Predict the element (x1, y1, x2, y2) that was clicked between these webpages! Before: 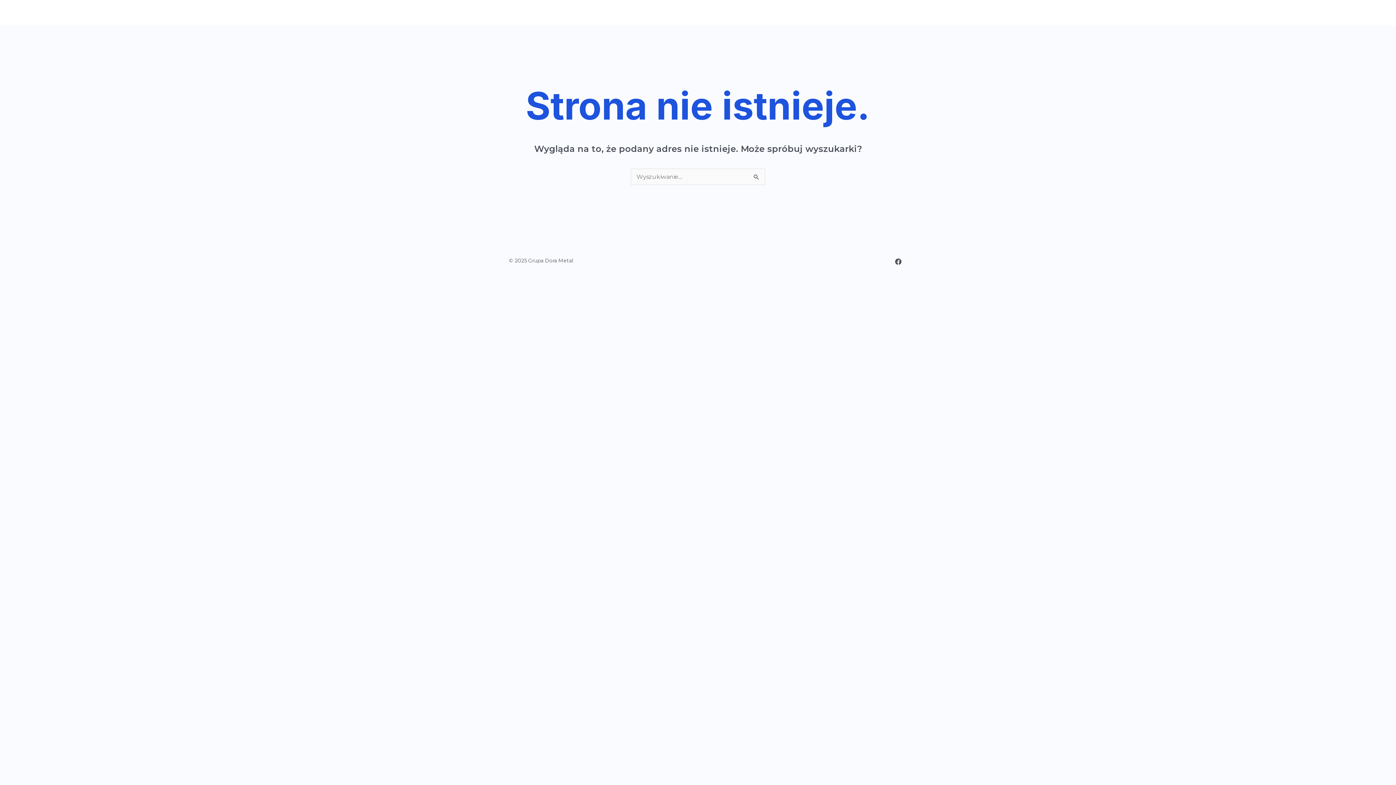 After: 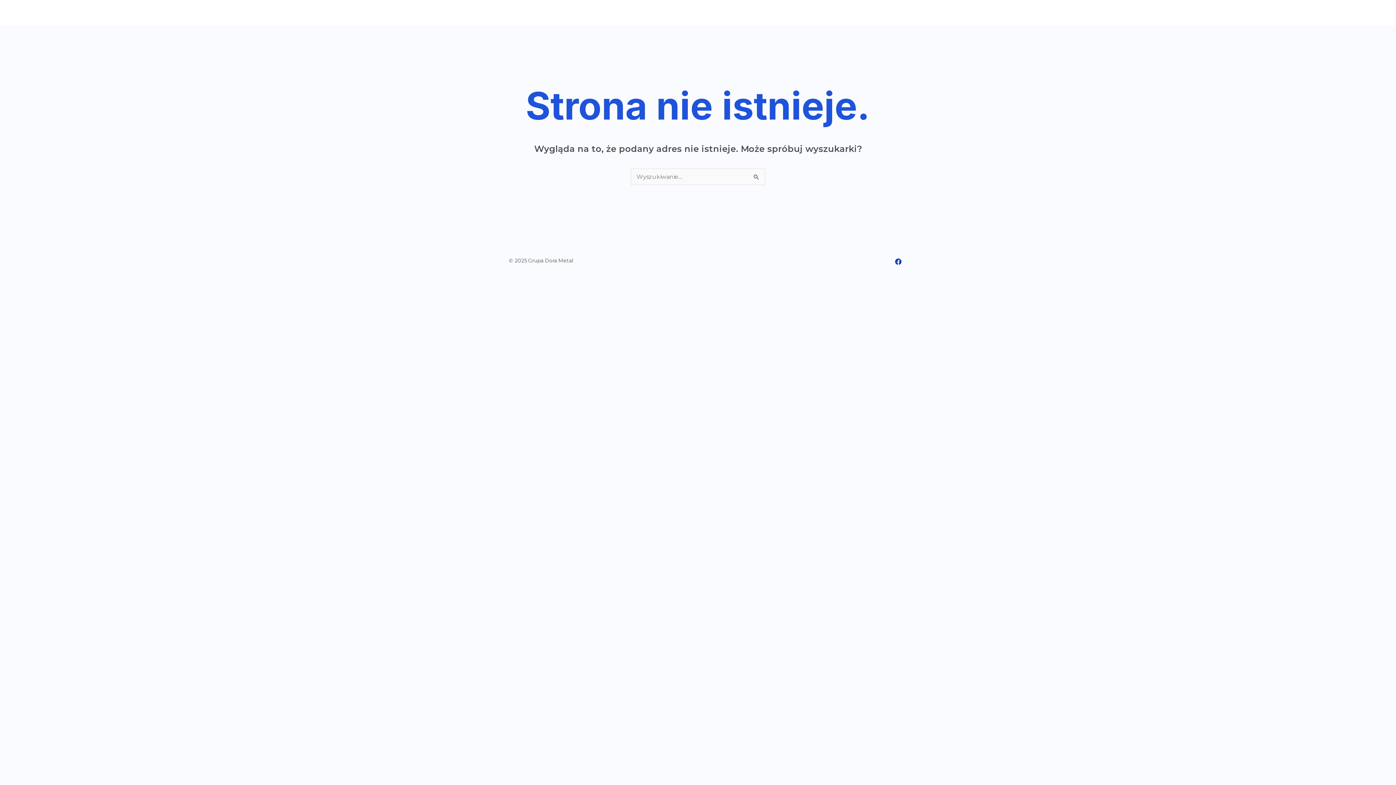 Action: bbox: (895, 258, 901, 264) label: Facebook